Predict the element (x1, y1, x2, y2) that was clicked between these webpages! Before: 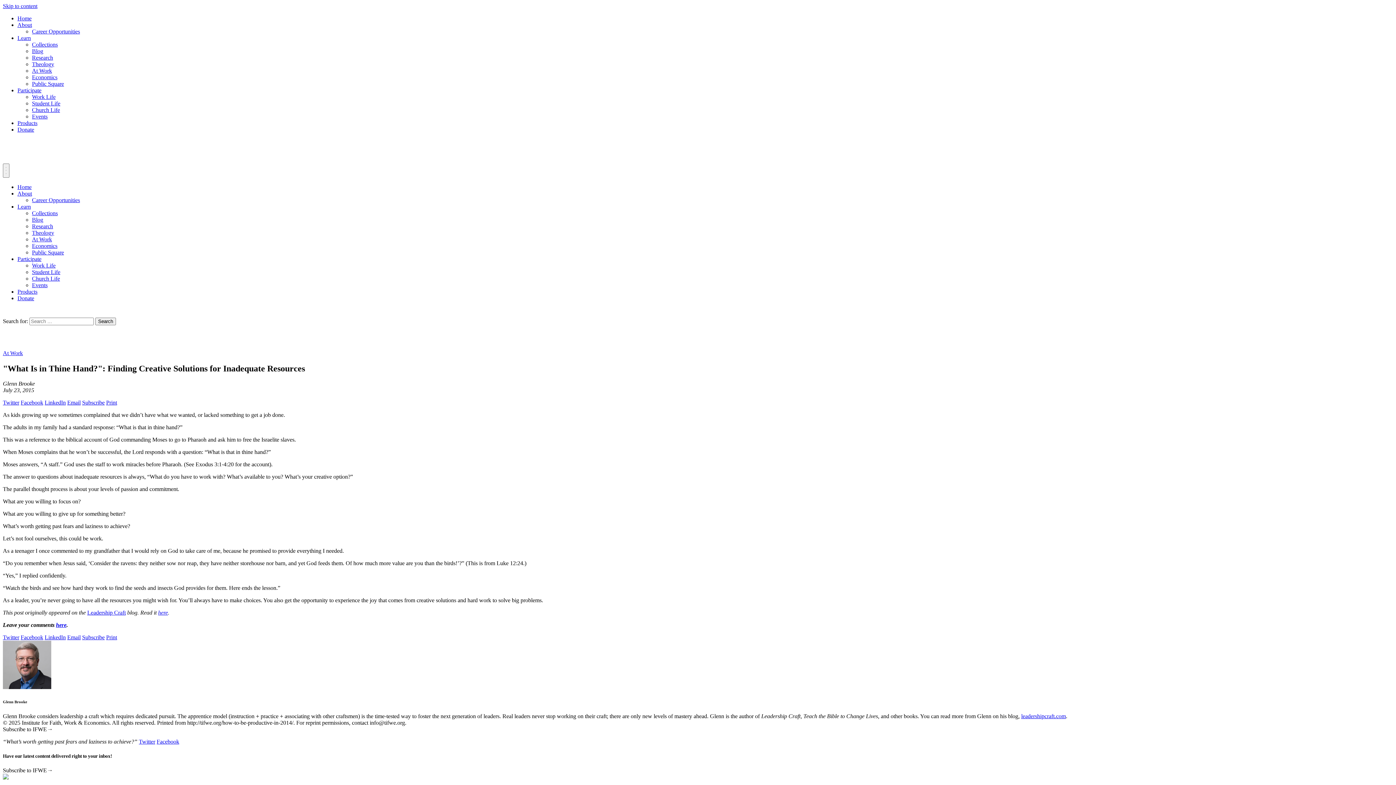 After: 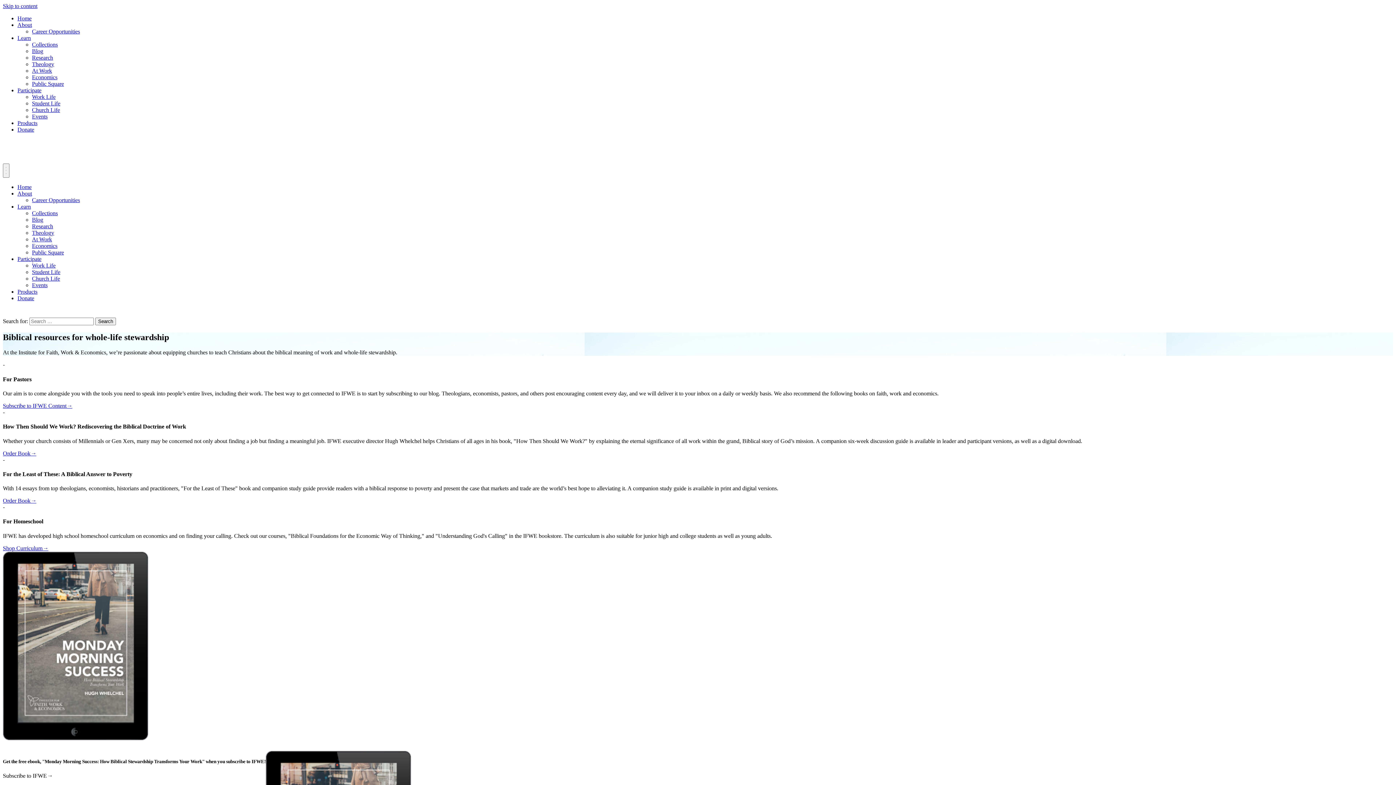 Action: label: Church Life bbox: (32, 106, 60, 113)